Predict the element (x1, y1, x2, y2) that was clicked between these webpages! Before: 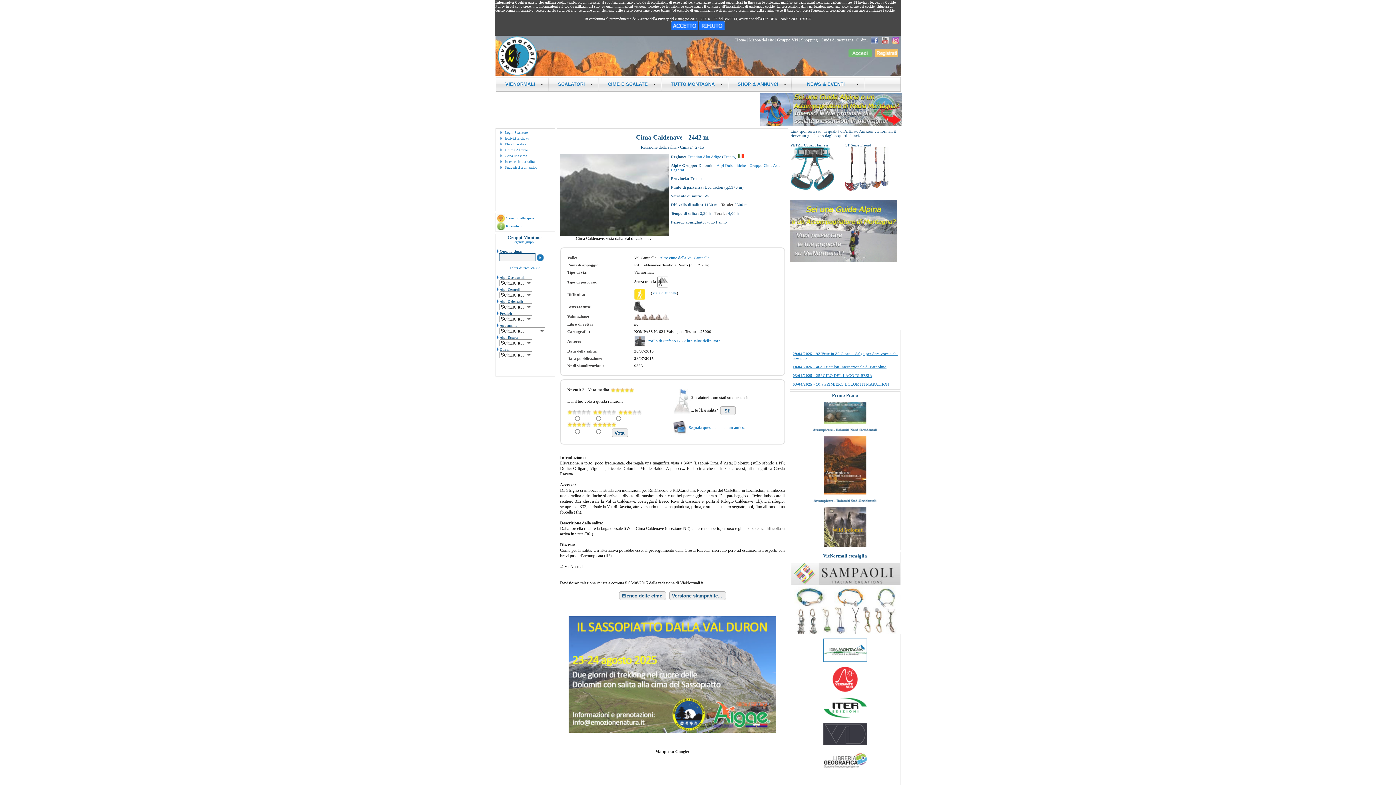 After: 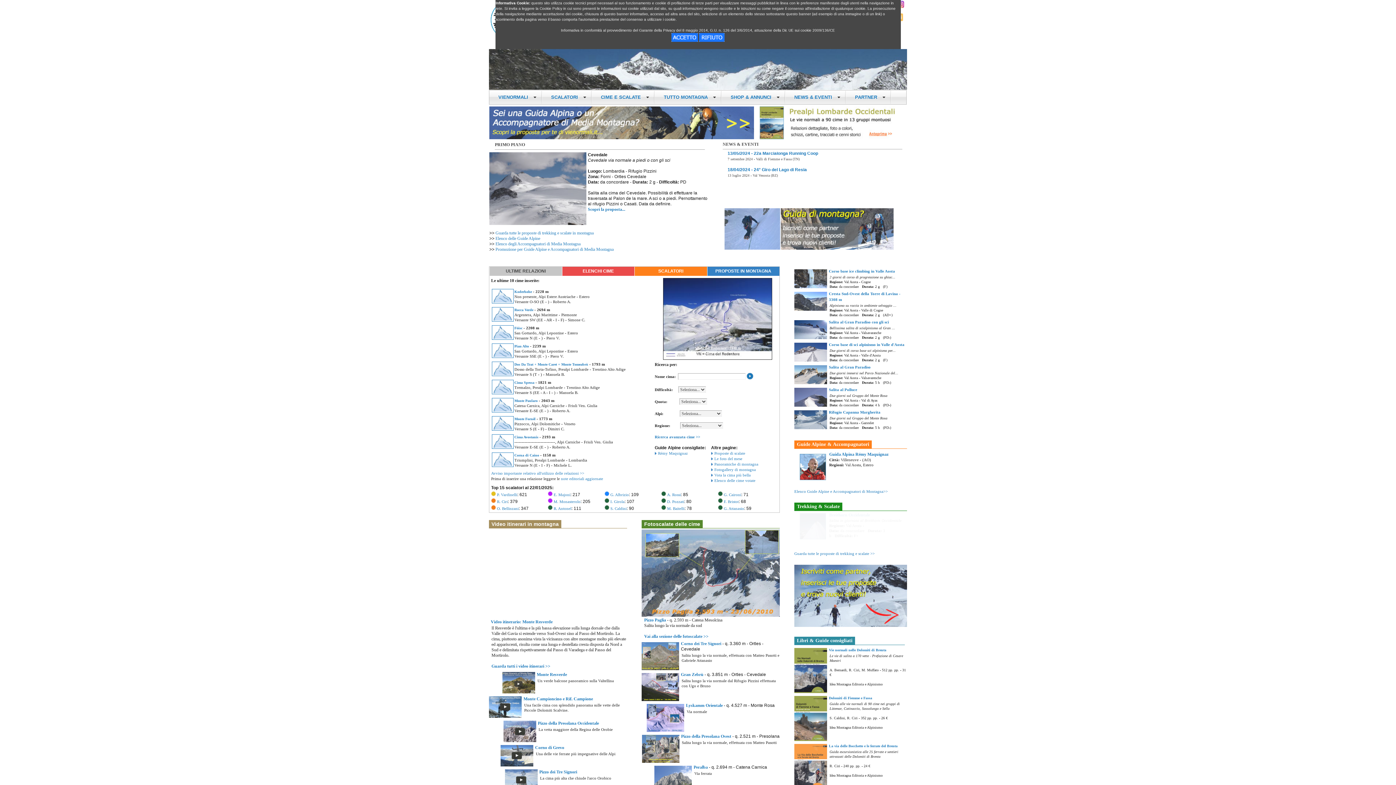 Action: bbox: (735, 37, 746, 42) label: Home